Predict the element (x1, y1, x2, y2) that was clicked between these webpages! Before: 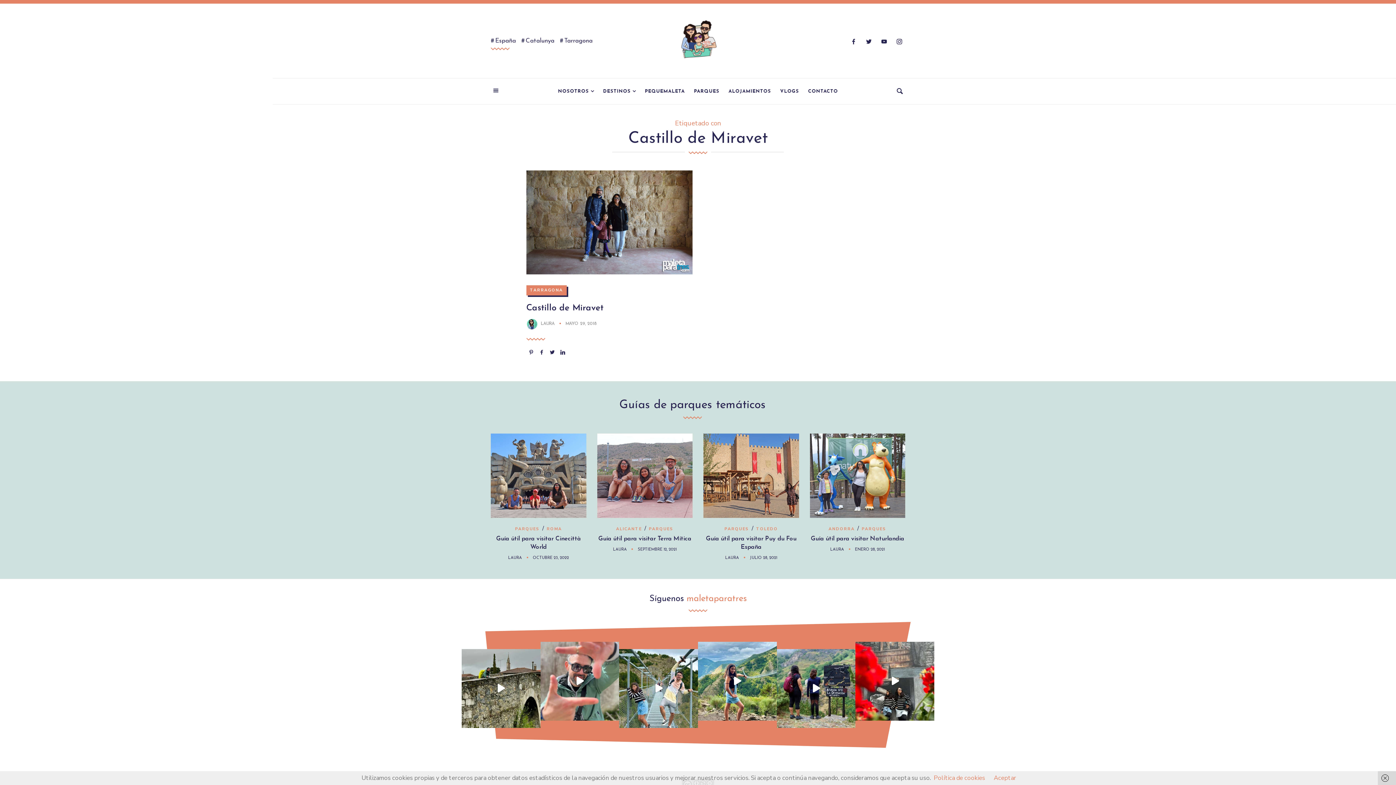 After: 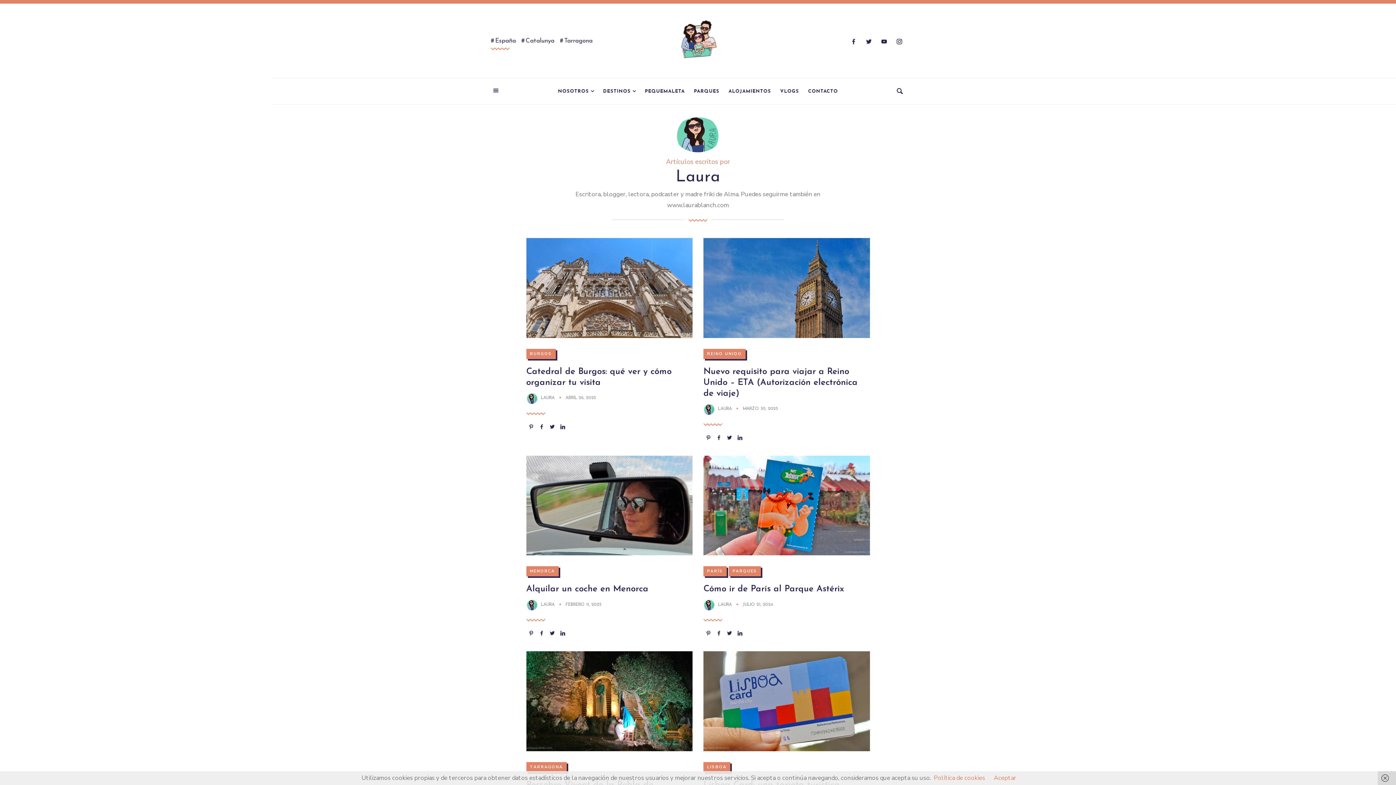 Action: label: LAURA bbox: (830, 548, 844, 552)